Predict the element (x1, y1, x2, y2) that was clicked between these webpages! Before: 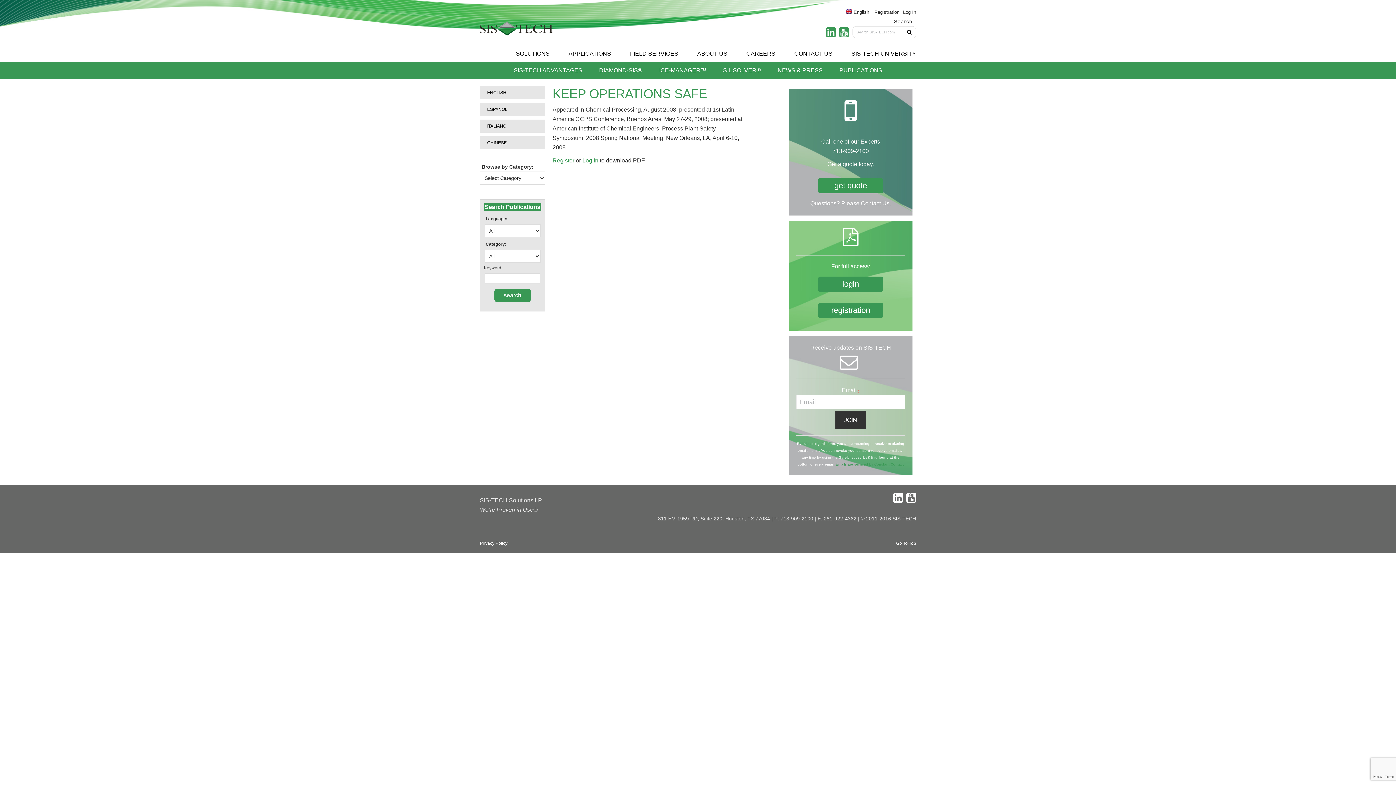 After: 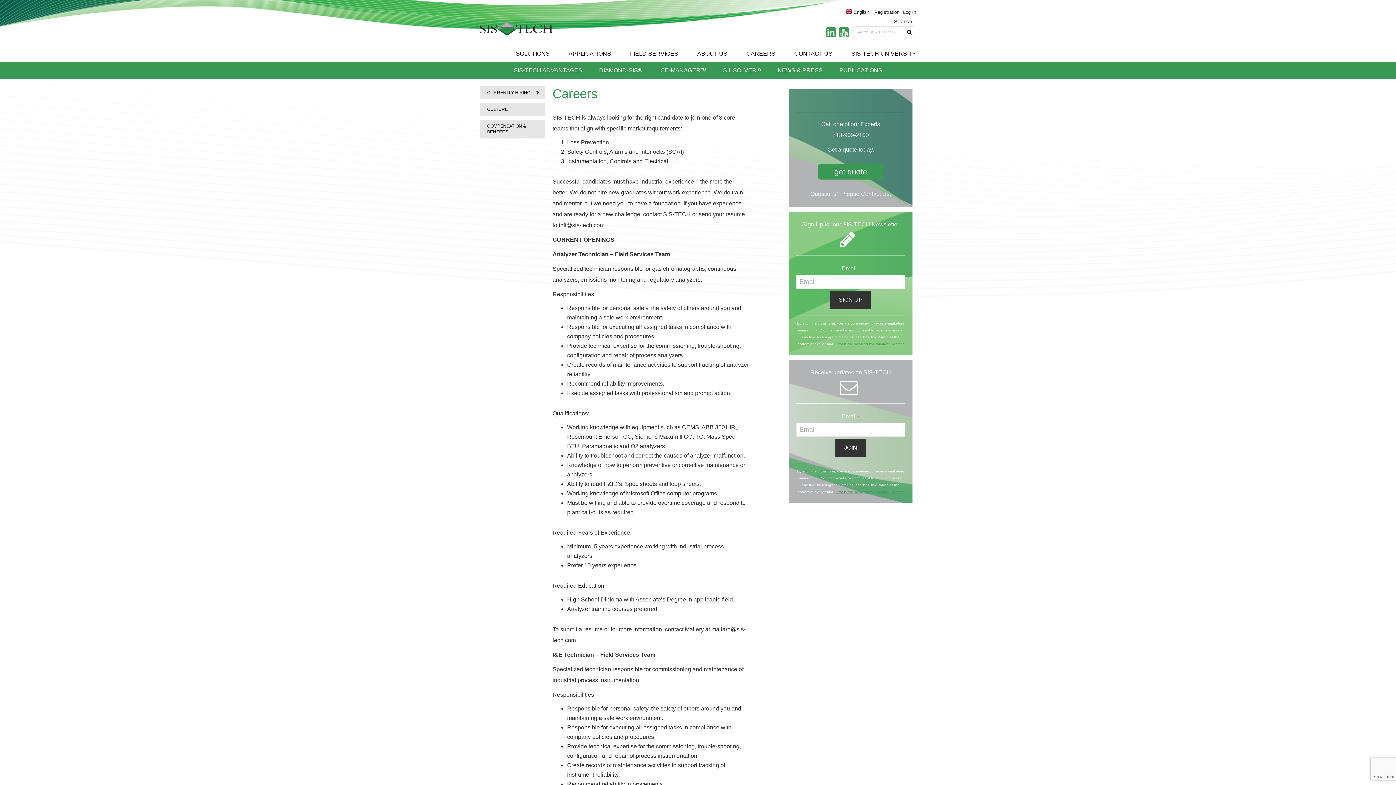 Action: bbox: (737, 45, 784, 62) label: CAREERS